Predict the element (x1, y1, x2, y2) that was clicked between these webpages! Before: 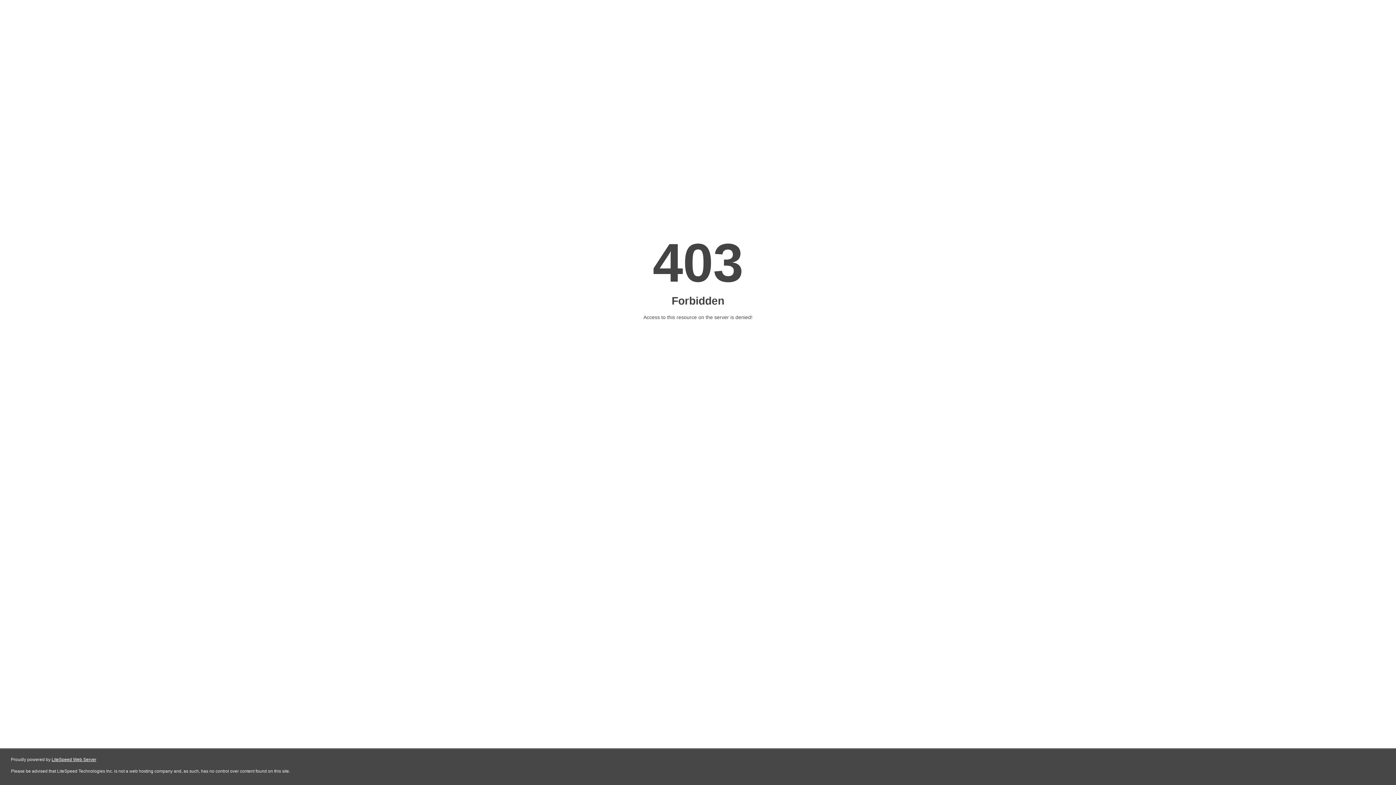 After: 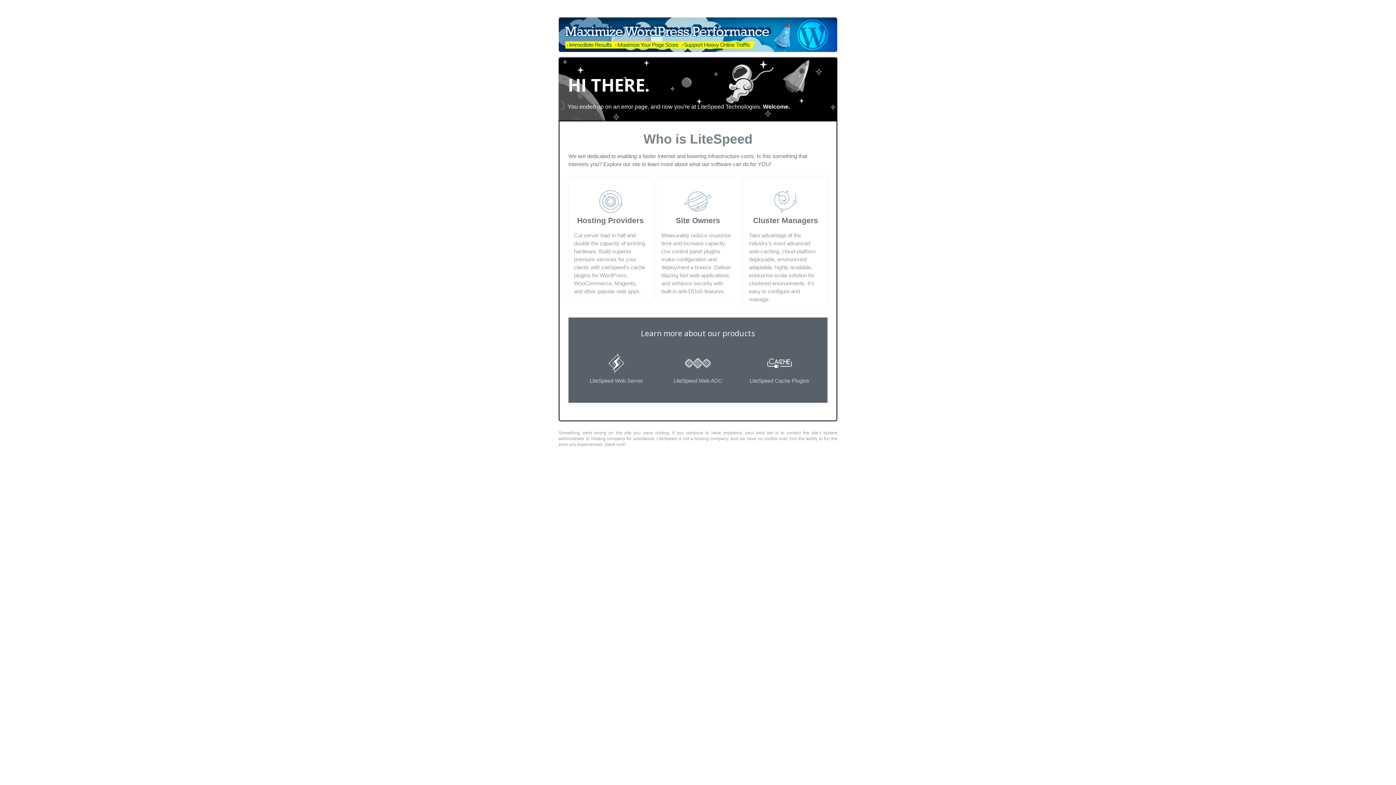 Action: bbox: (51, 757, 96, 762) label: LiteSpeed Web Server